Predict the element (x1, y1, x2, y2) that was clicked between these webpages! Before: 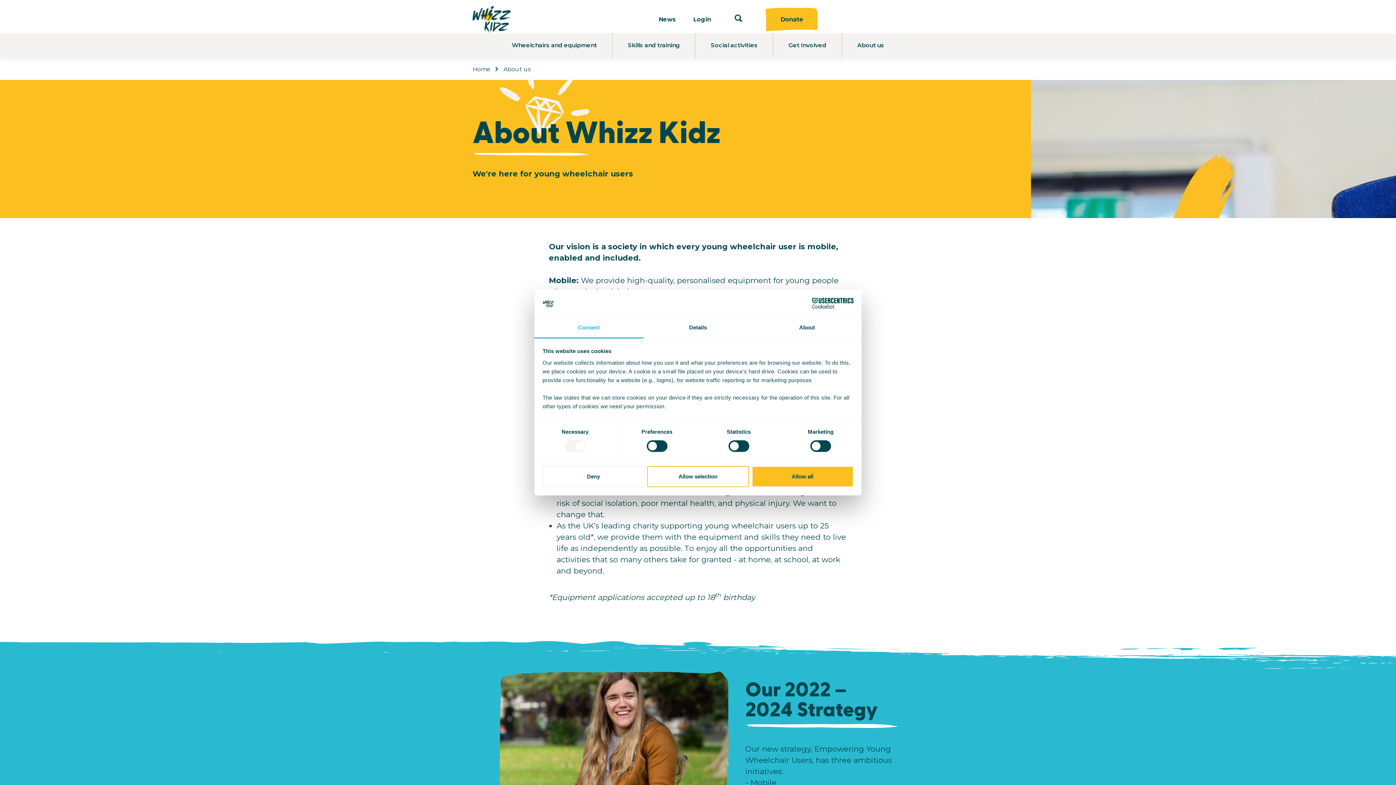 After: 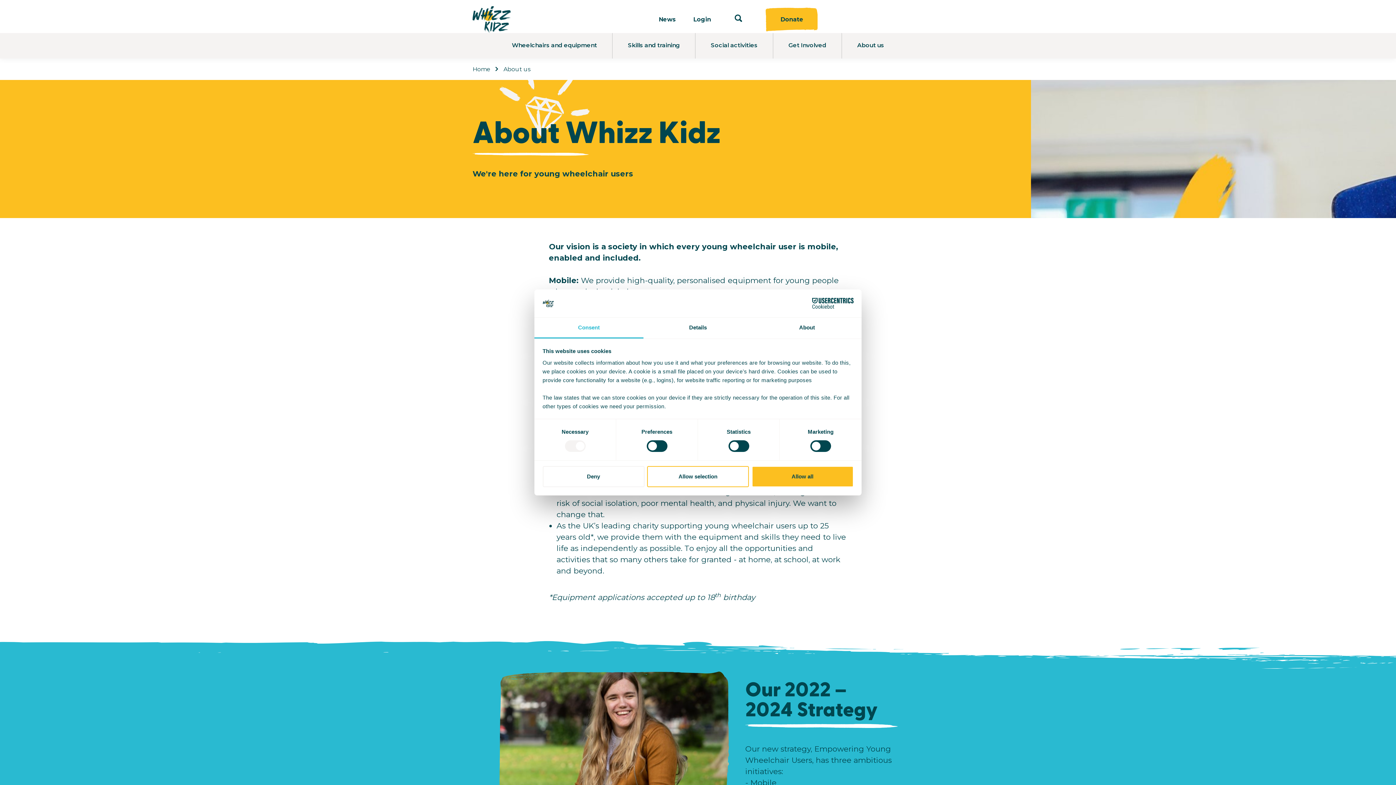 Action: label: Cookiebot - opens in a new window bbox: (790, 298, 853, 309)